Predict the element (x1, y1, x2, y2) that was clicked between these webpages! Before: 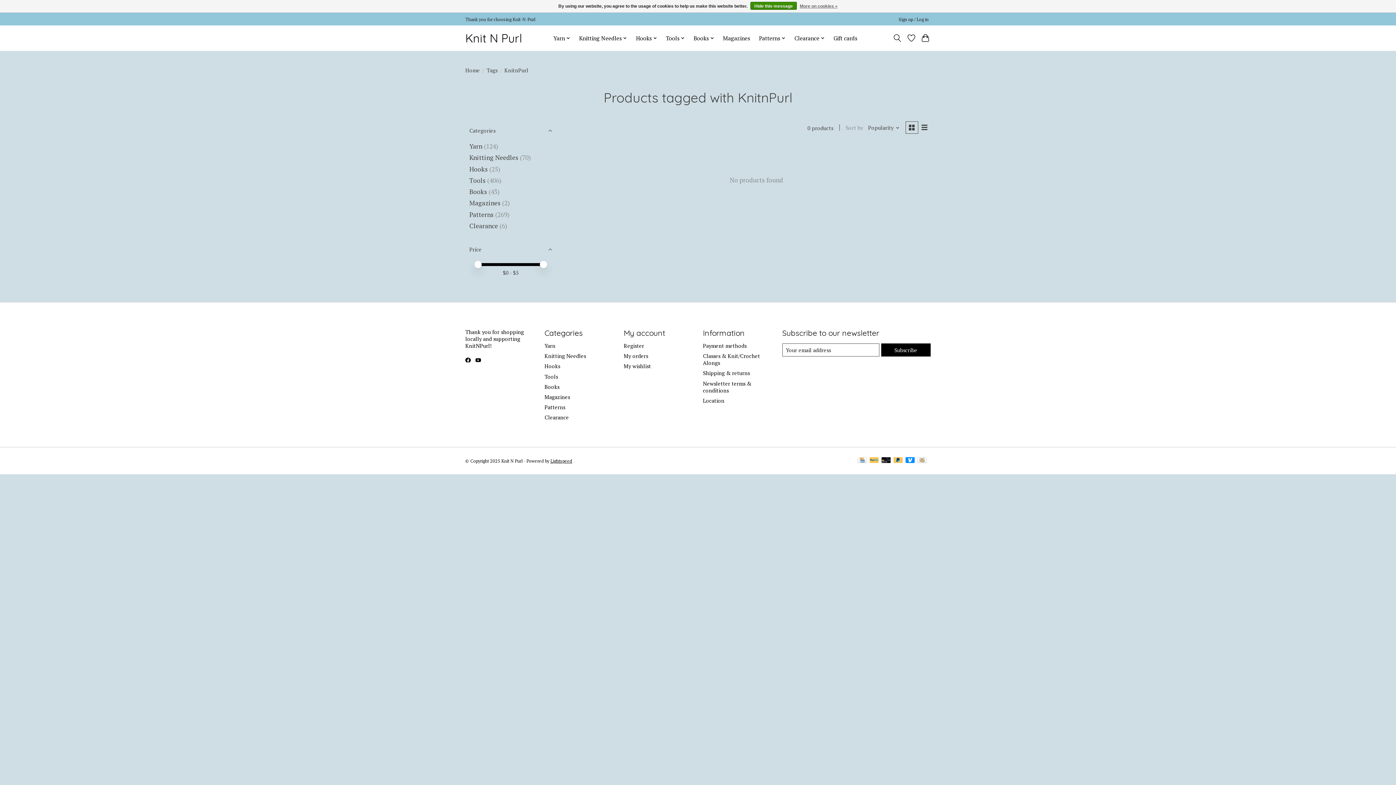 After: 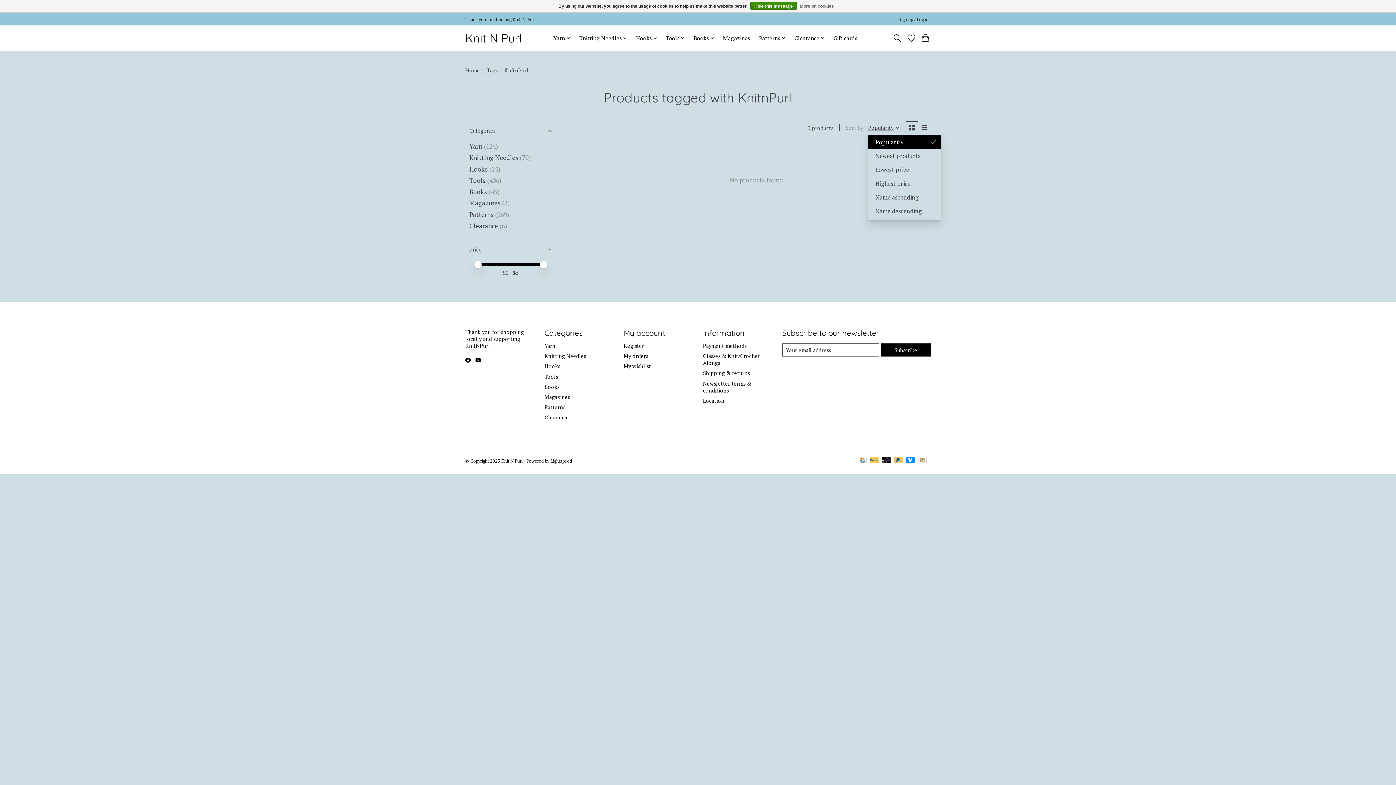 Action: bbox: (868, 124, 899, 131) label: Popularity, Sort by